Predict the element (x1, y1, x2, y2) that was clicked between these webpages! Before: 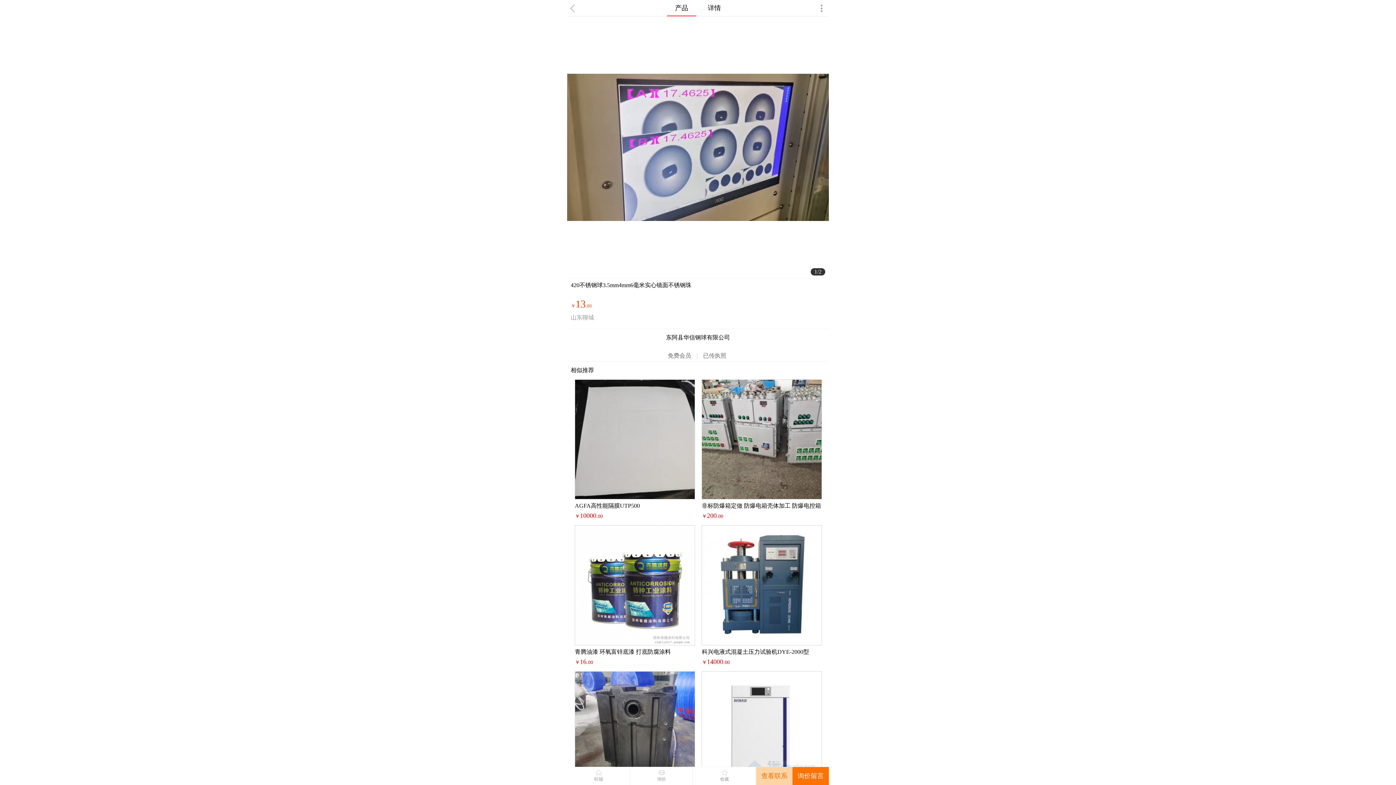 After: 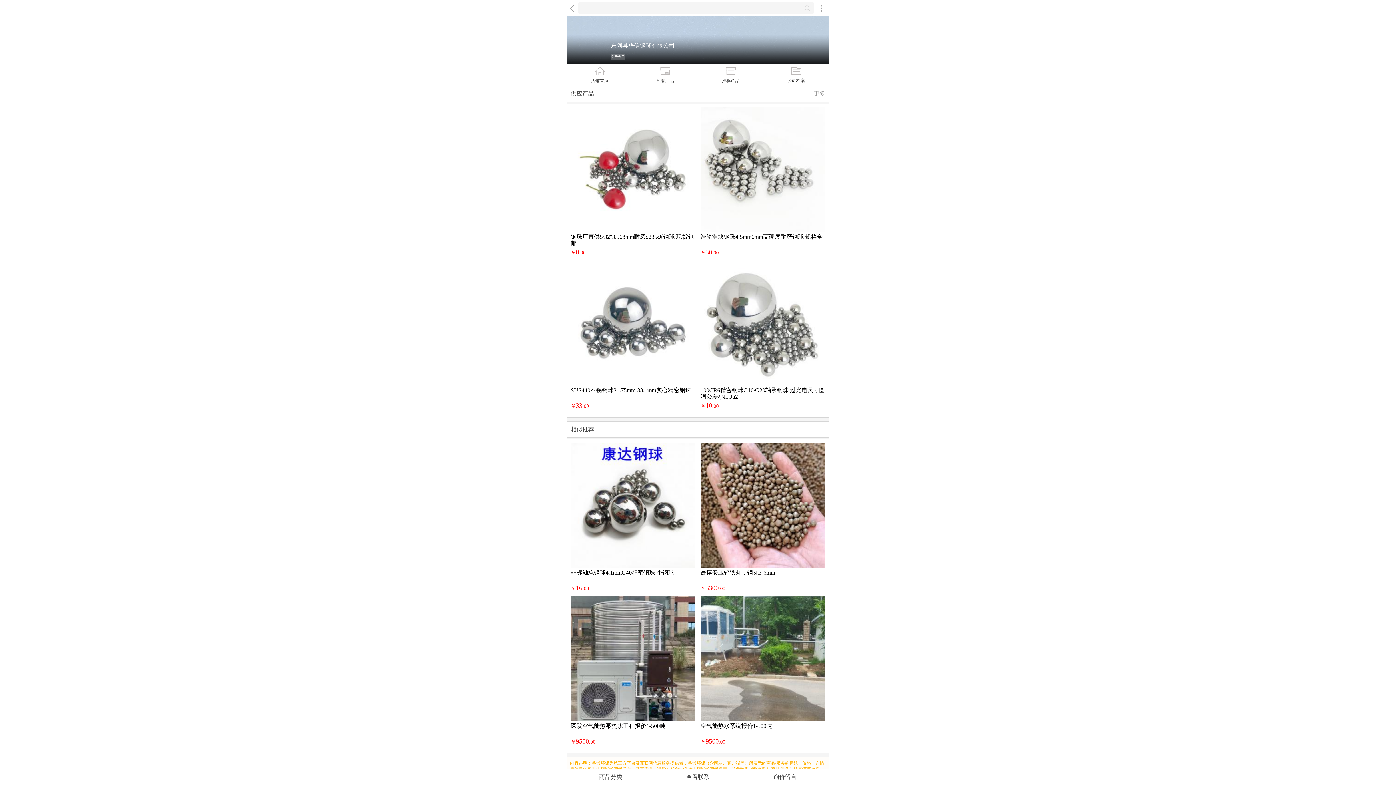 Action: bbox: (570, 336, 832, 353)